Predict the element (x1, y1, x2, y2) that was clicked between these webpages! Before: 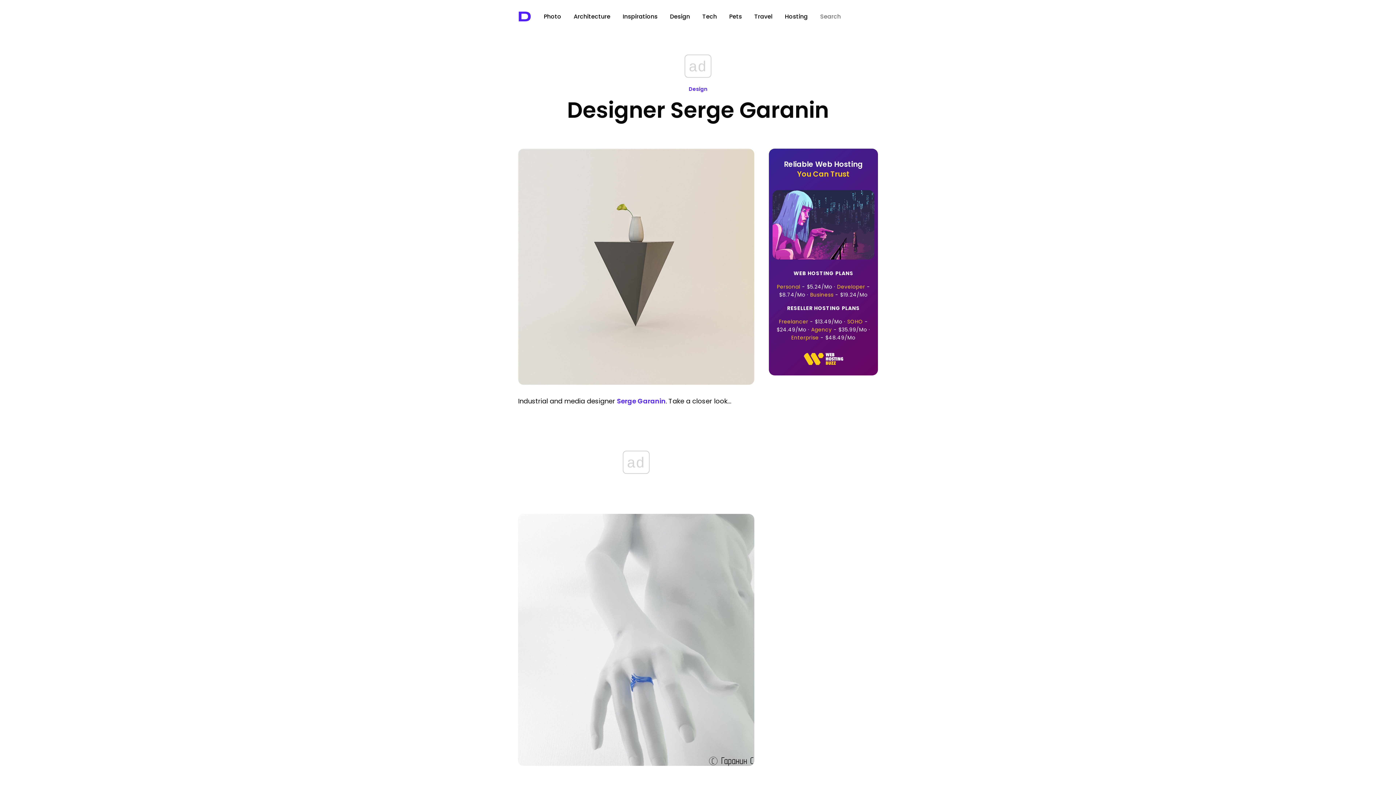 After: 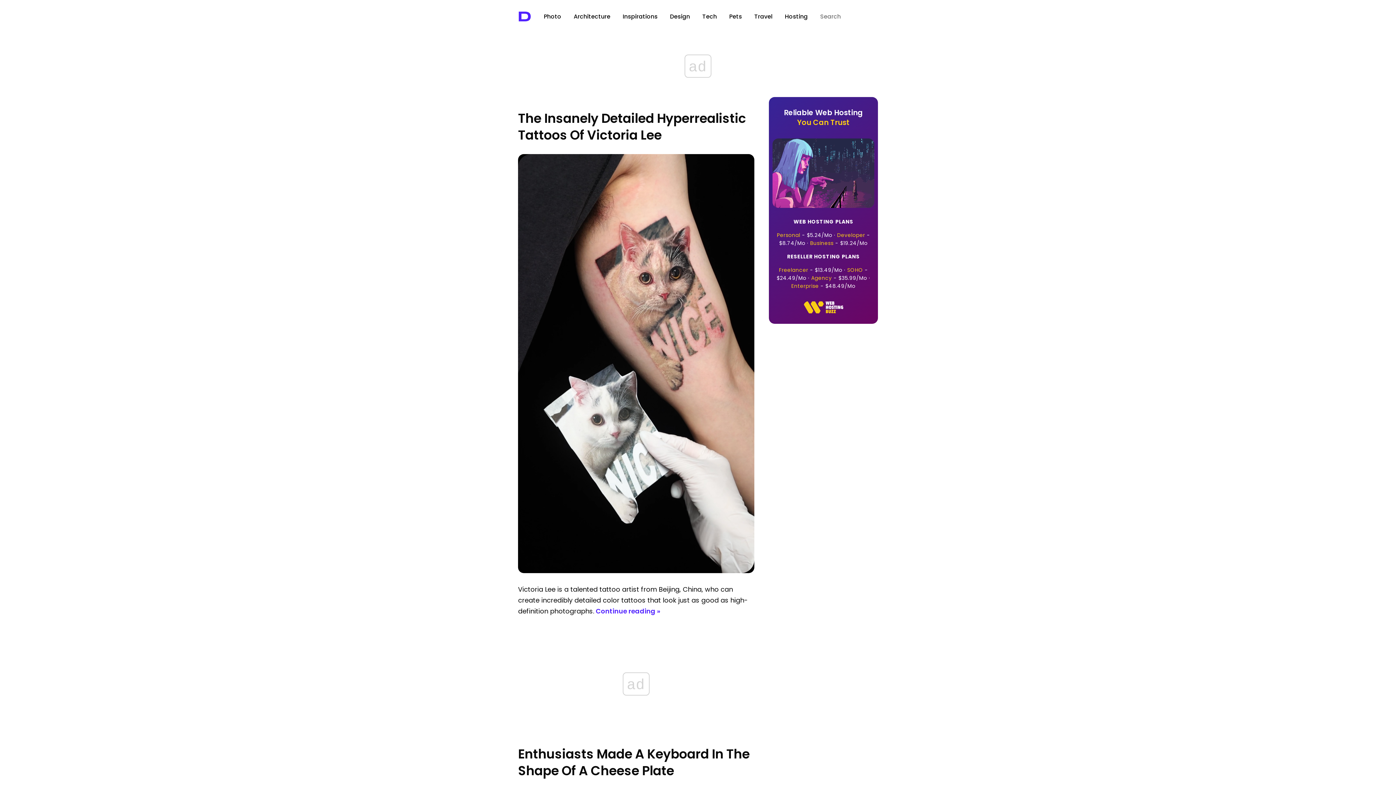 Action: bbox: (670, 12, 690, 20) label: Design